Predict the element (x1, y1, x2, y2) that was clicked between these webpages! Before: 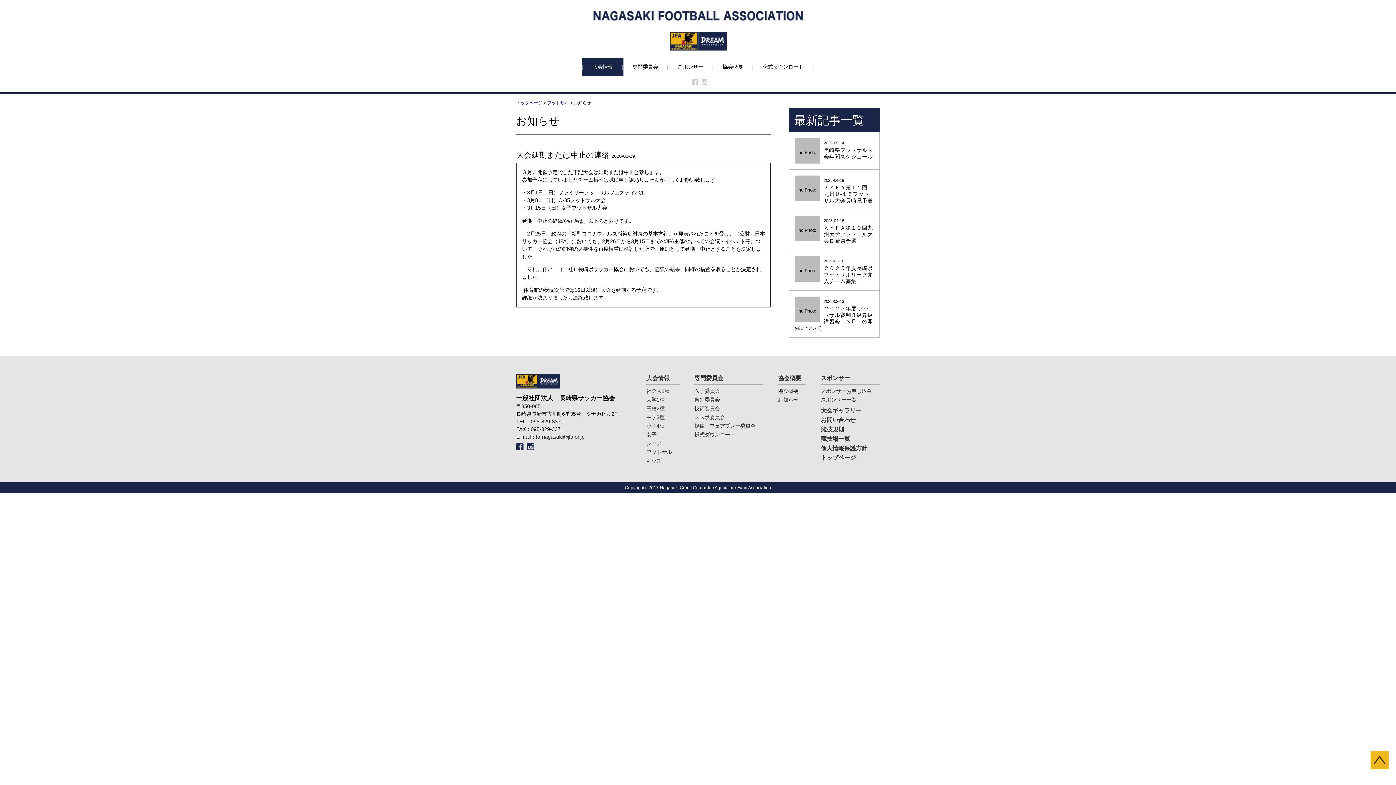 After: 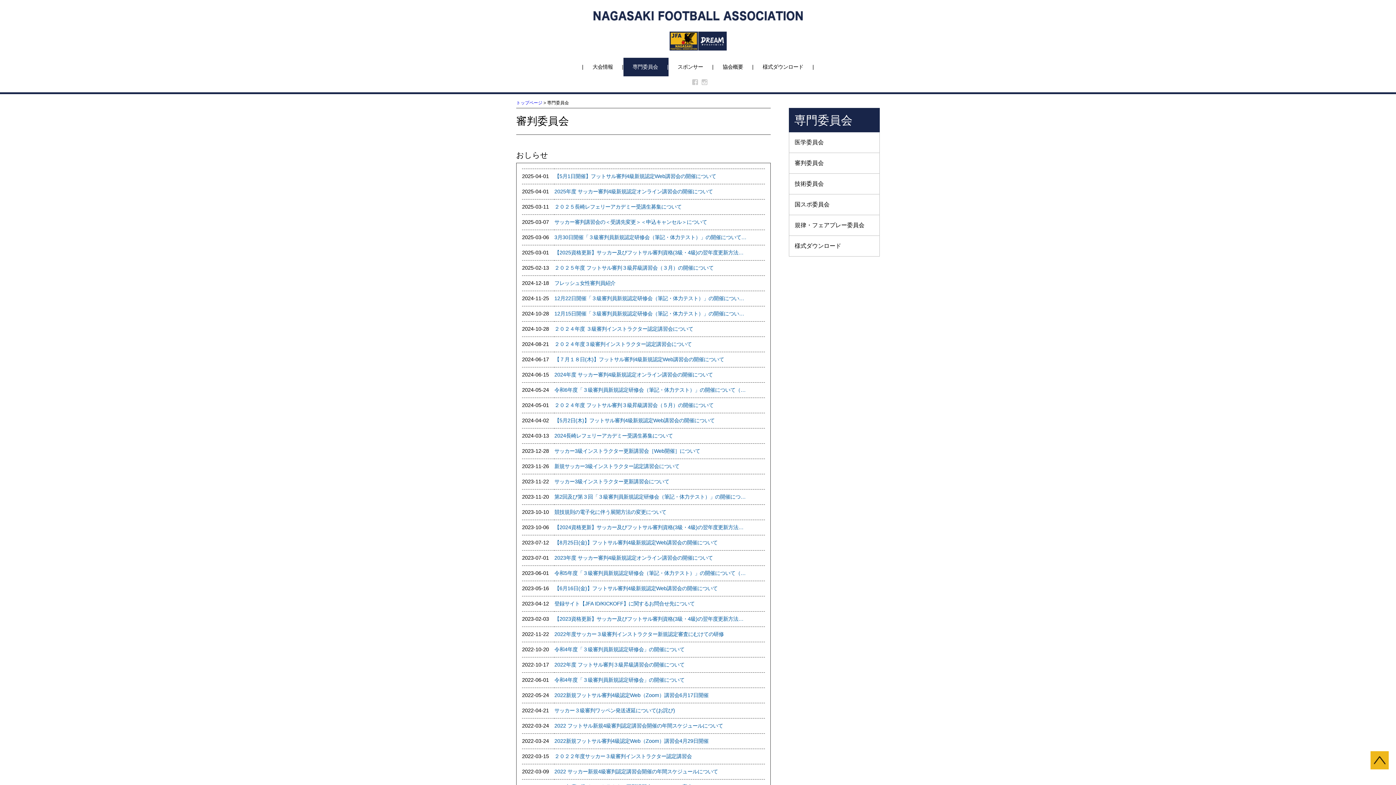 Action: bbox: (694, 397, 720, 402) label: 審判委員会